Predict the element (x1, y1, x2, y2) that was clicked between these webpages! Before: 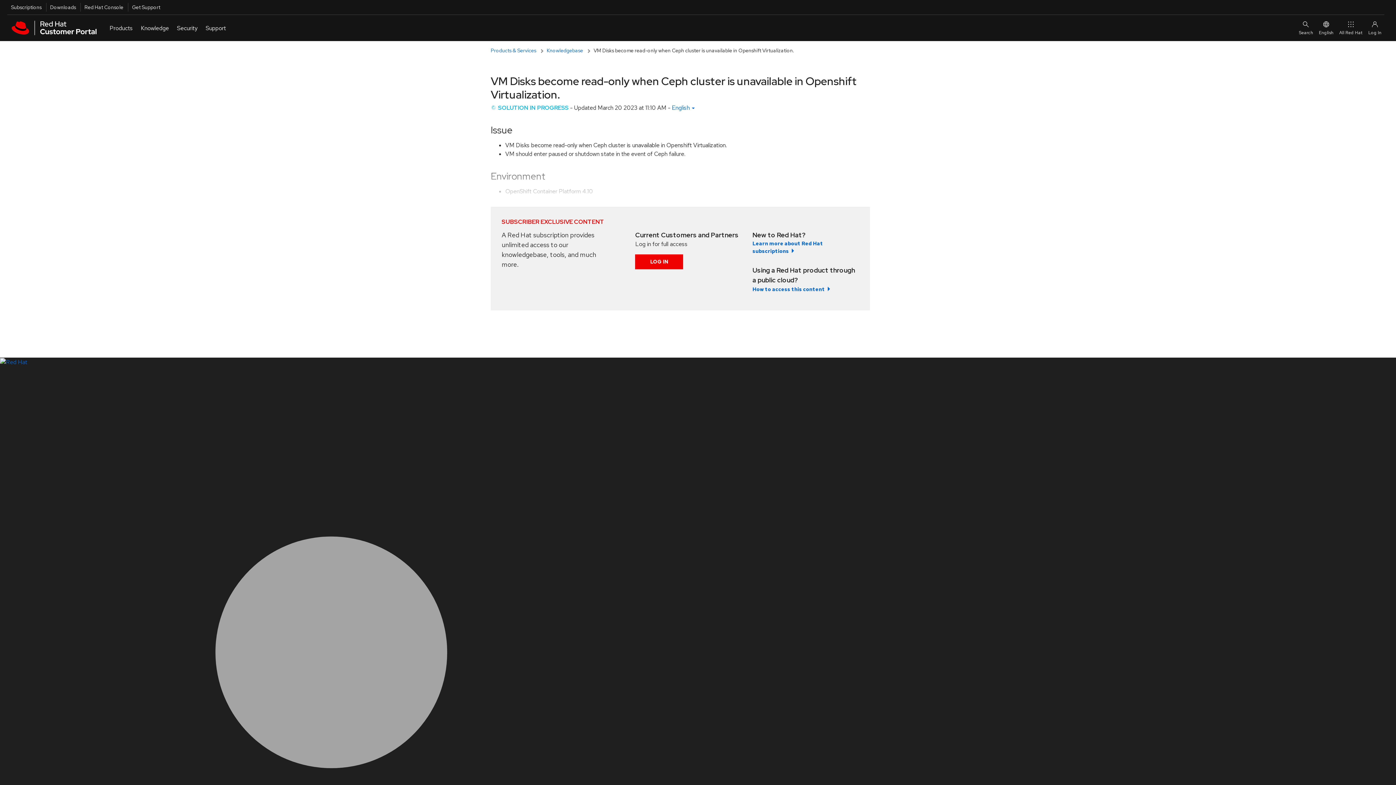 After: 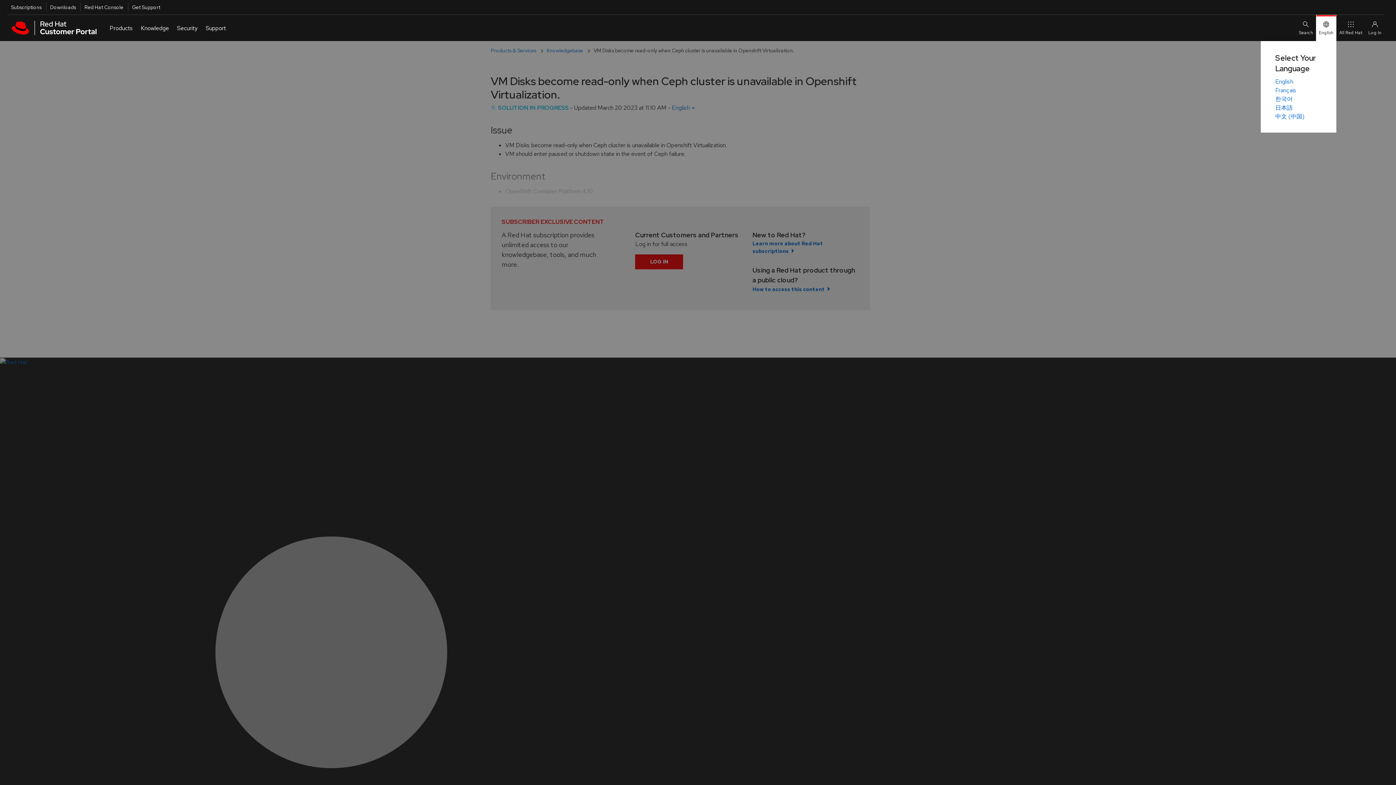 Action: bbox: (1316, 14, 1336, 41) label: English